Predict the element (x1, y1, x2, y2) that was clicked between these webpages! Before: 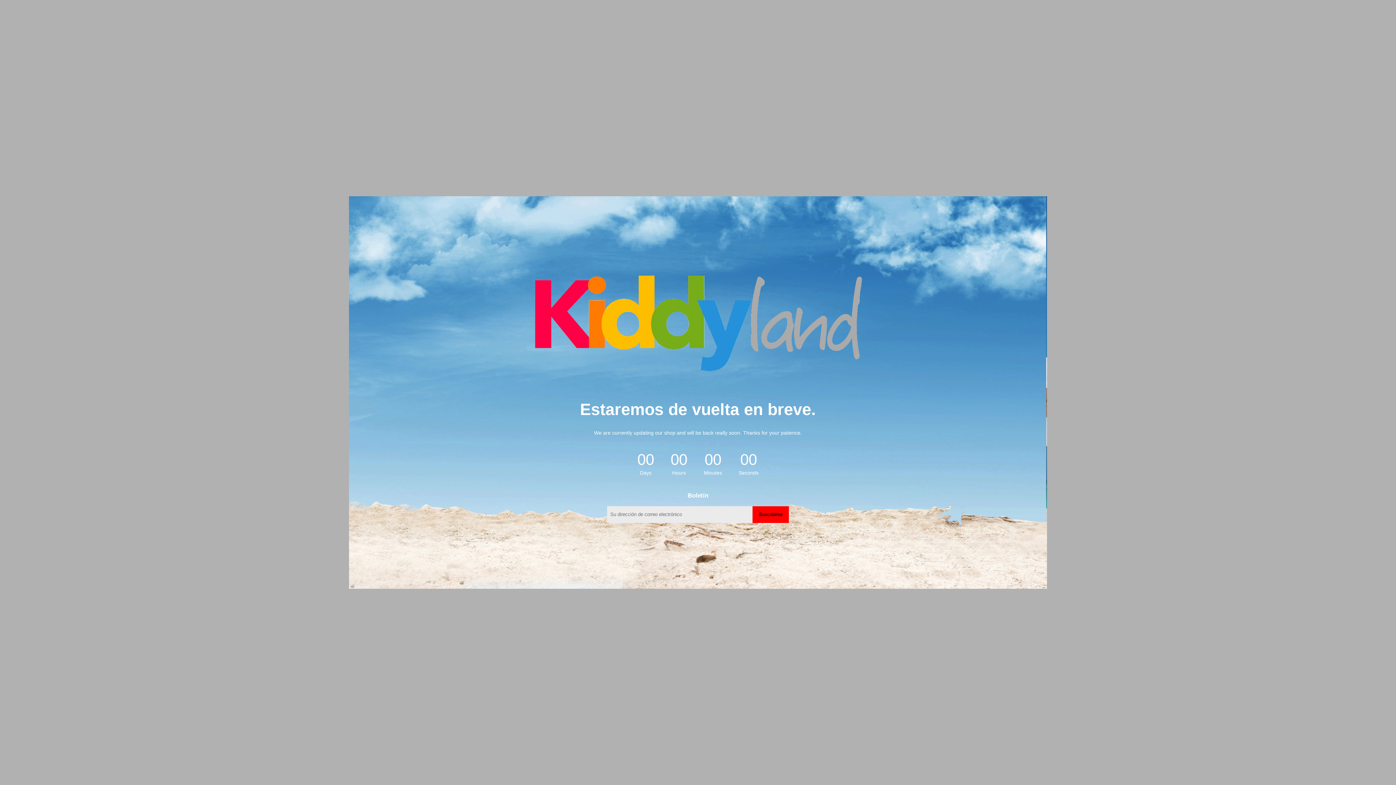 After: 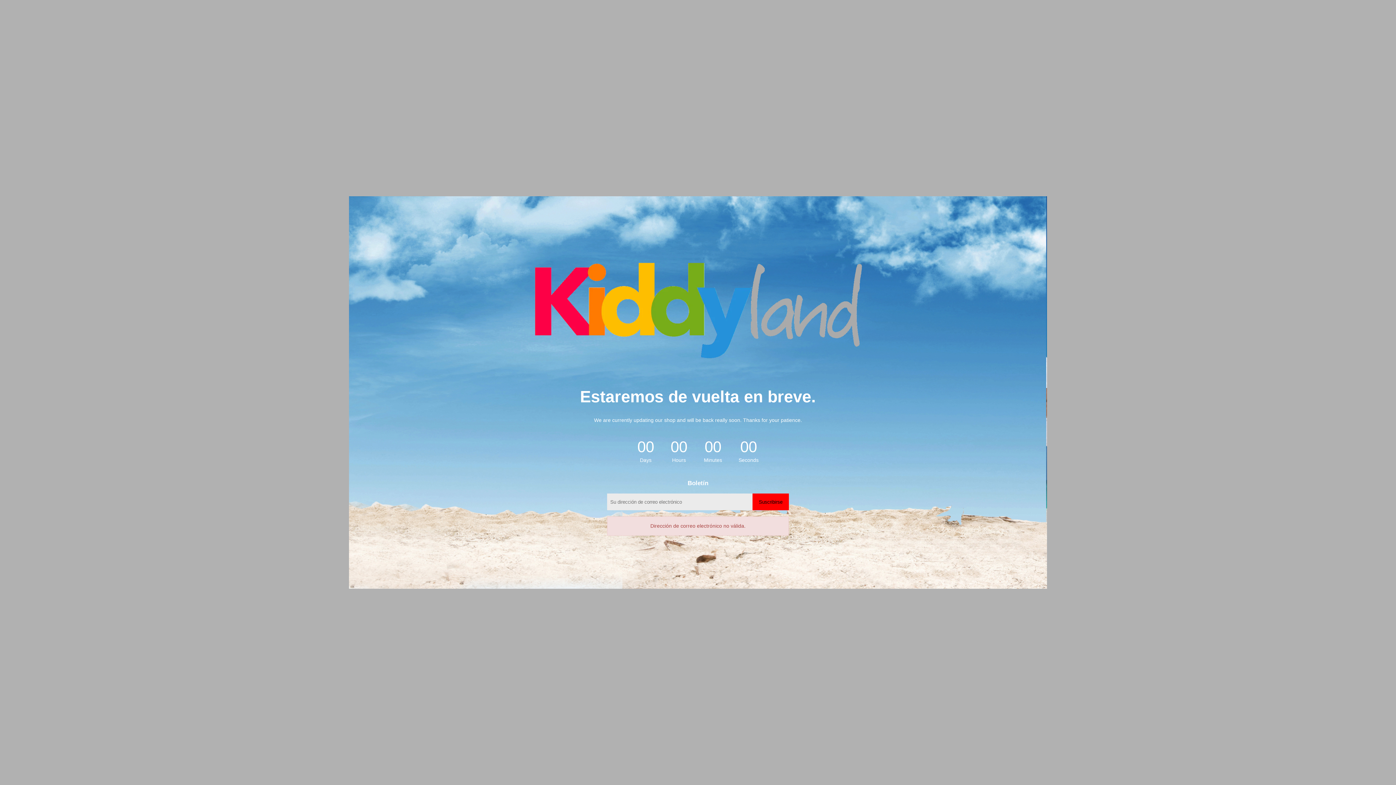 Action: bbox: (752, 506, 789, 523) label: Suscribirse